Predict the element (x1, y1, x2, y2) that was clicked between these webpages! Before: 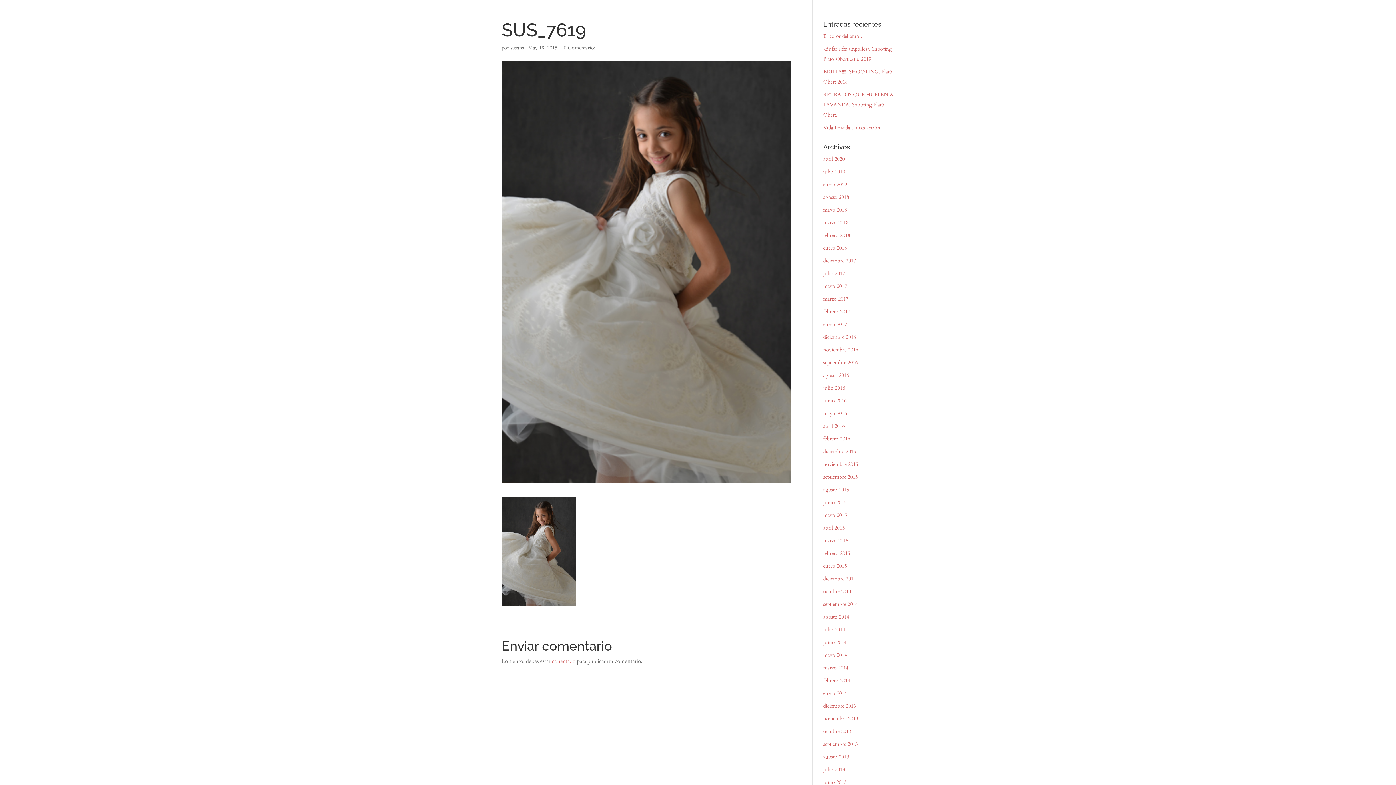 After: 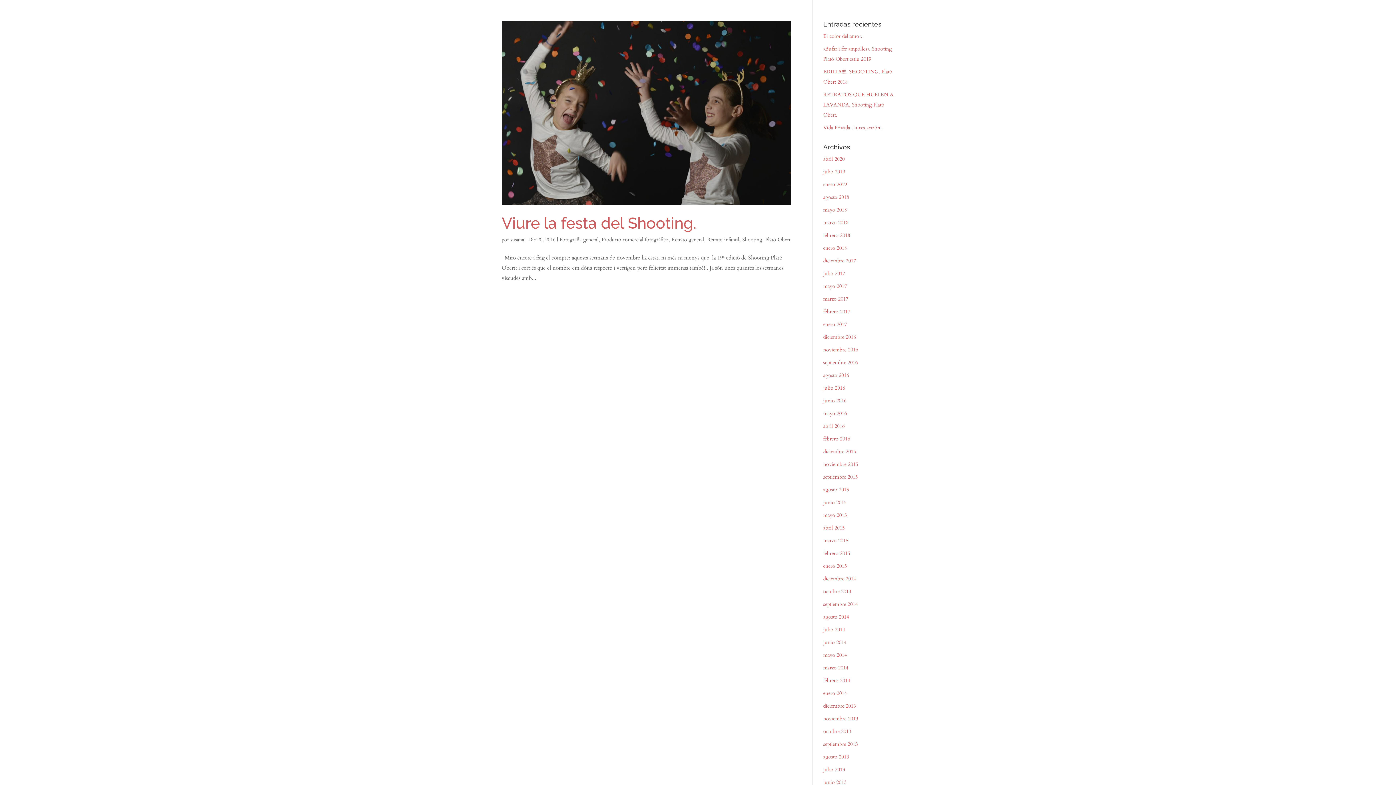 Action: label: diciembre 2016 bbox: (823, 333, 856, 340)